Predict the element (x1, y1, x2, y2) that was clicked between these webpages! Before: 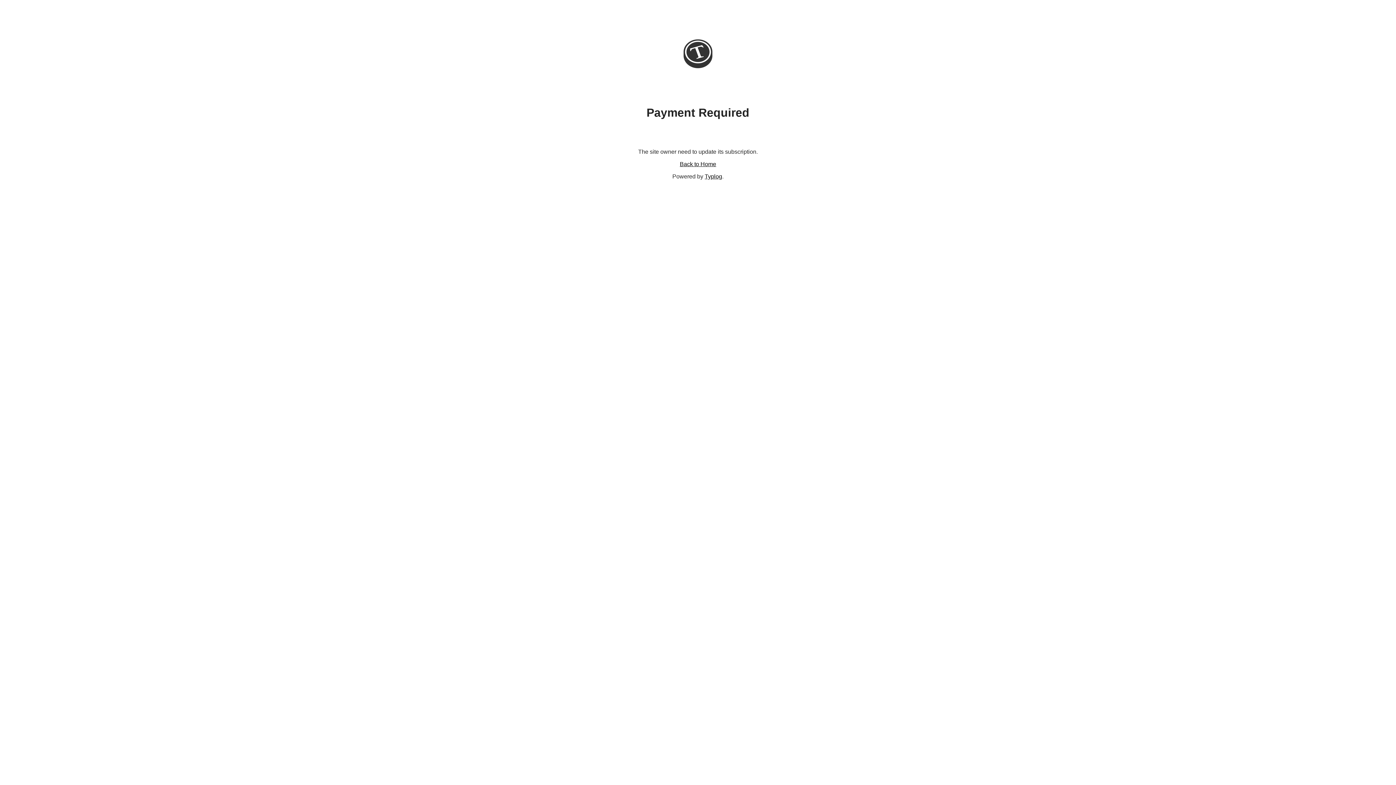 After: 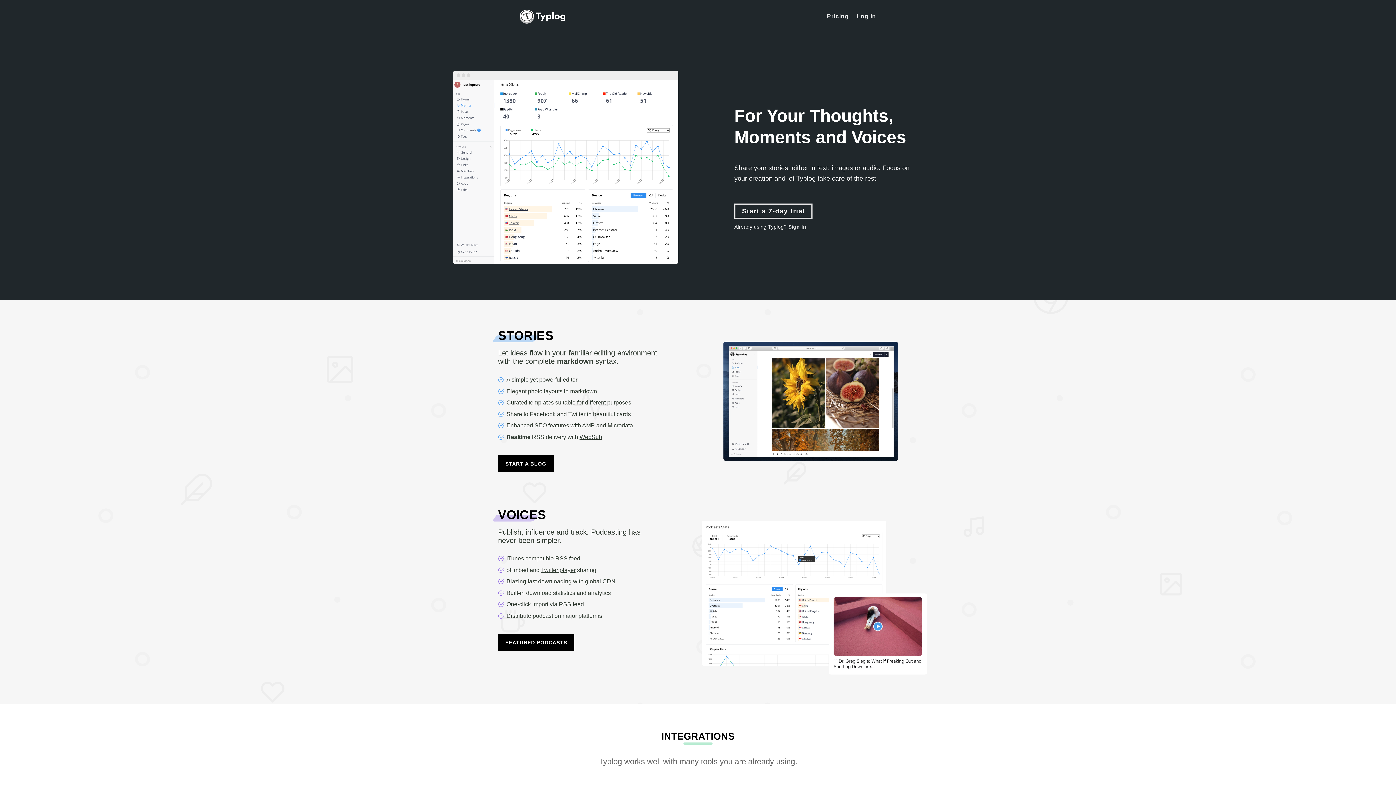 Action: label: Typlog bbox: (704, 173, 722, 179)